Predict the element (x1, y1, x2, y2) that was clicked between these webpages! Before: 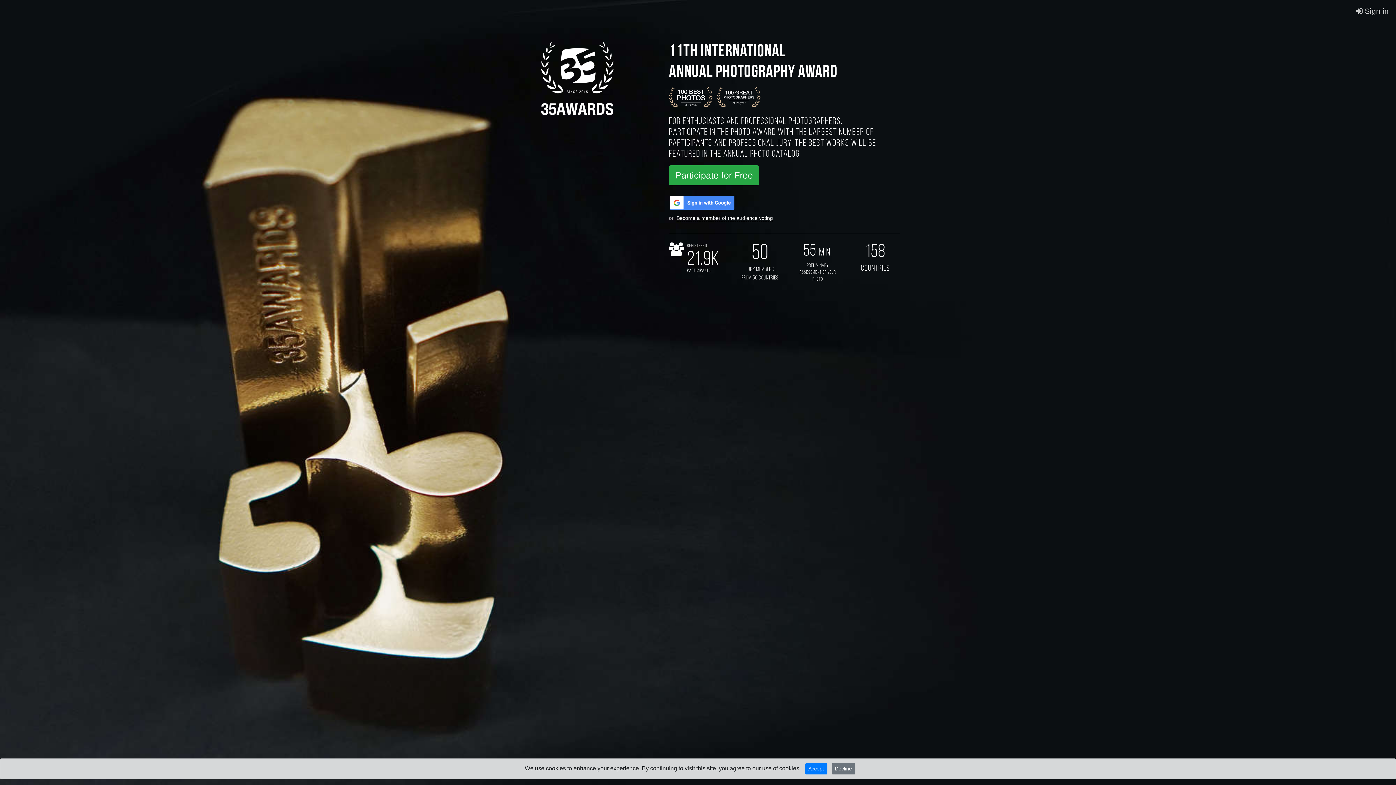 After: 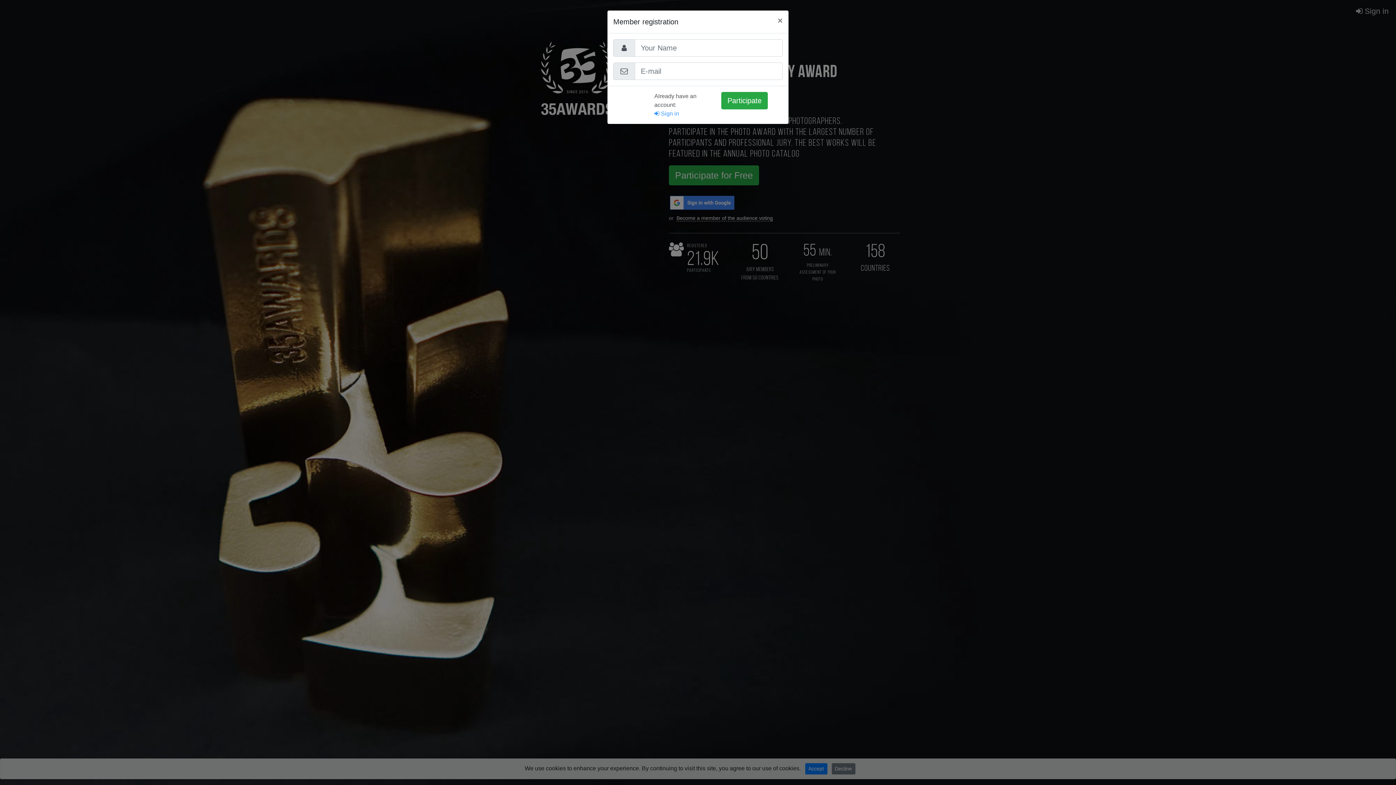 Action: bbox: (669, 233, 900, 290) label: Registered
21.9K
participants
50
jury members
from 50 countries
55 min.
preliminary assessment of your photo
158
countries